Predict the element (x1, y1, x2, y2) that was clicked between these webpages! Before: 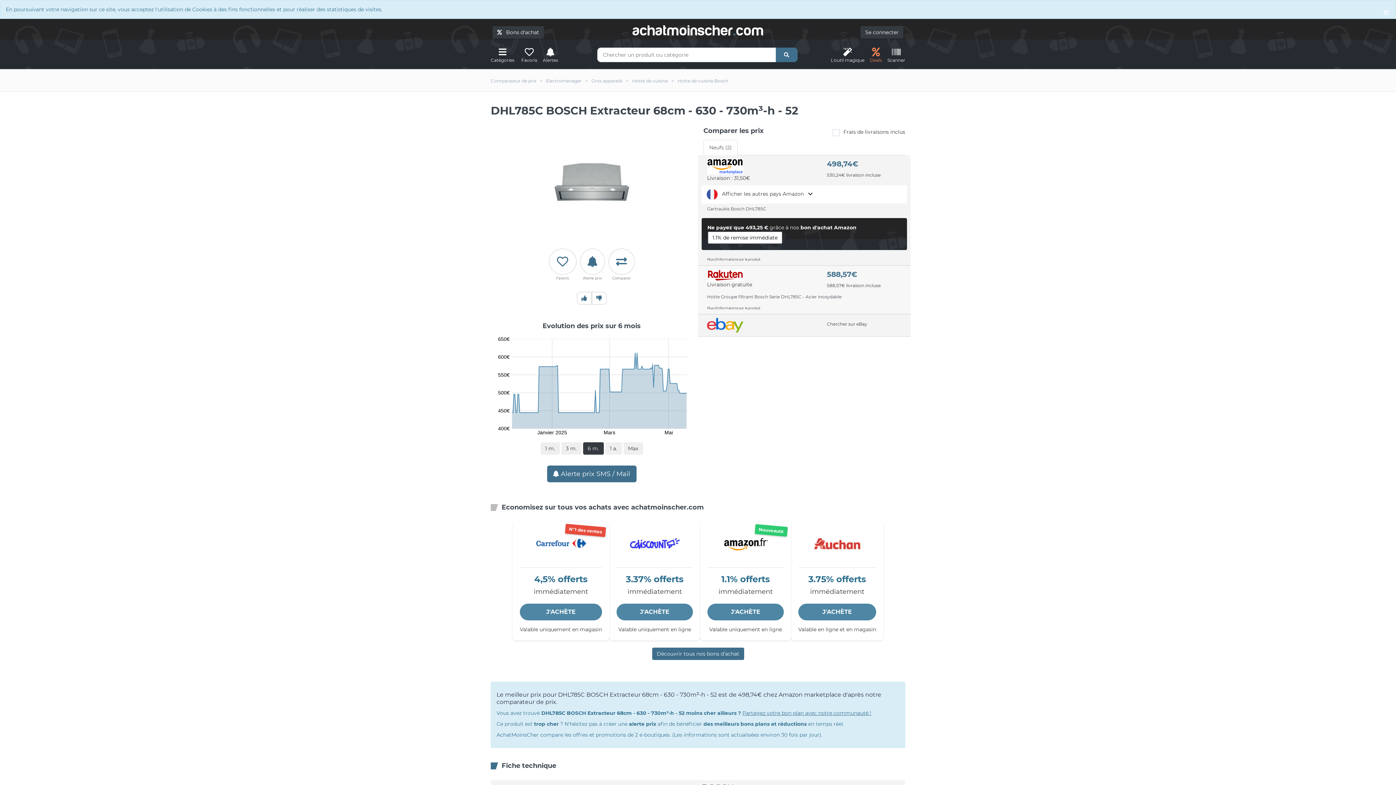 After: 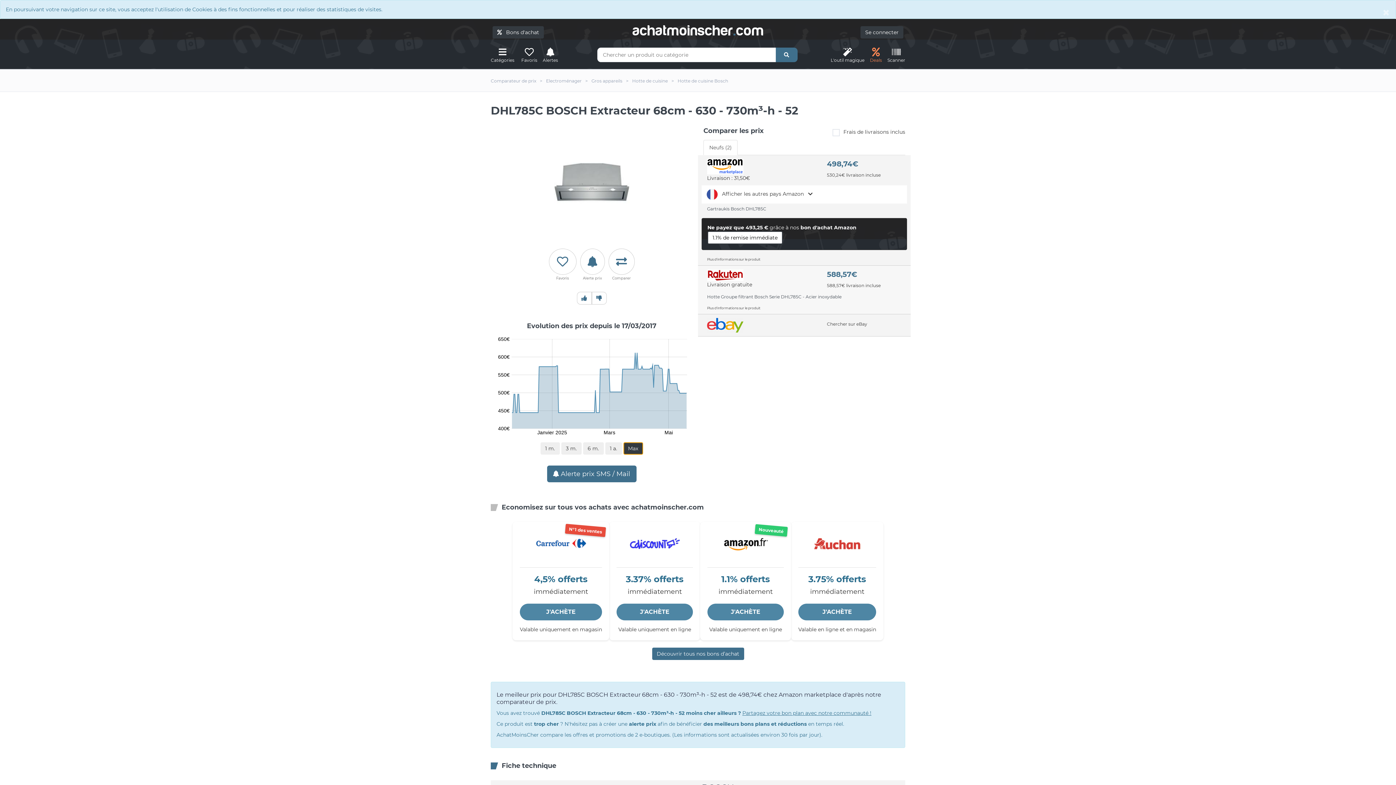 Action: bbox: (623, 442, 643, 454) label: Max